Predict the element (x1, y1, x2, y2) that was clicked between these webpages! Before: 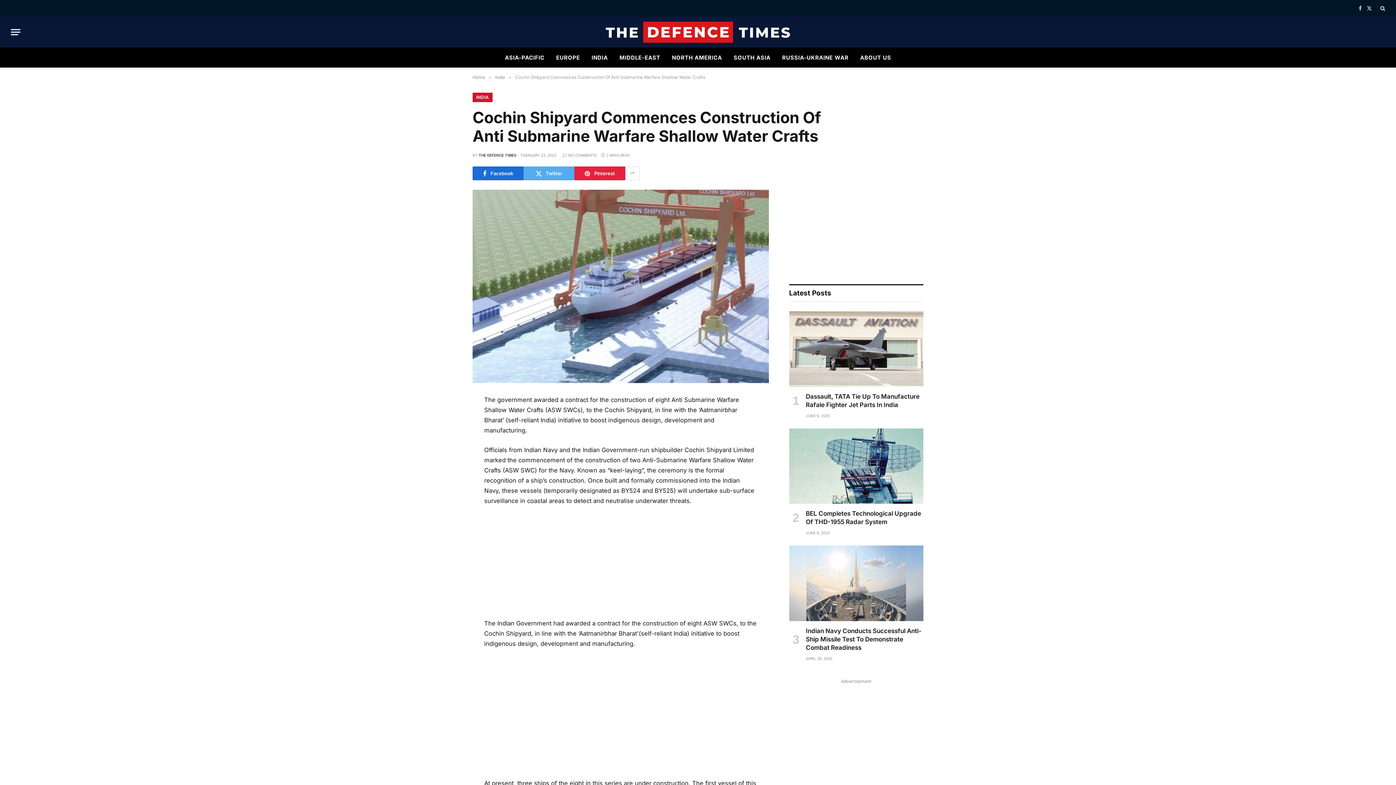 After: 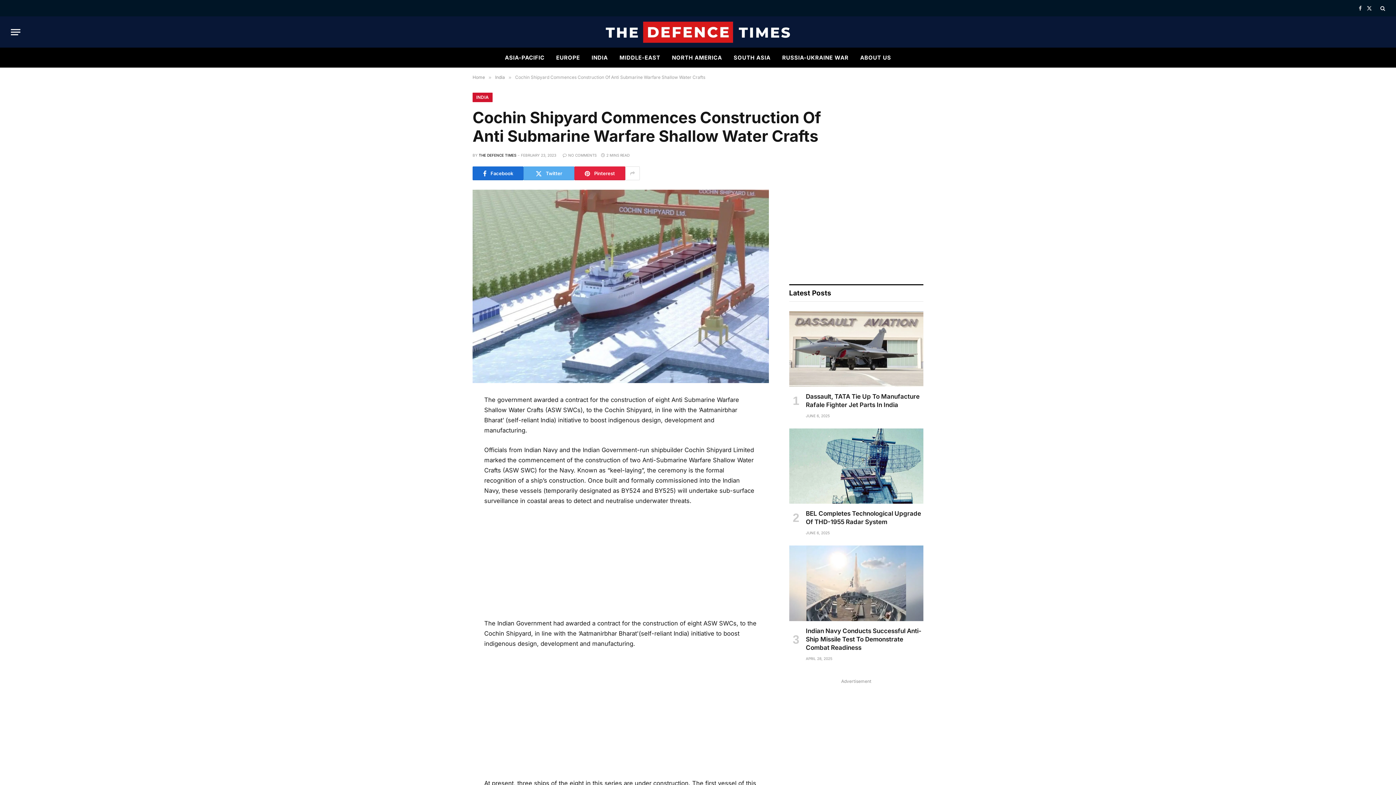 Action: bbox: (440, 467, 454, 481)